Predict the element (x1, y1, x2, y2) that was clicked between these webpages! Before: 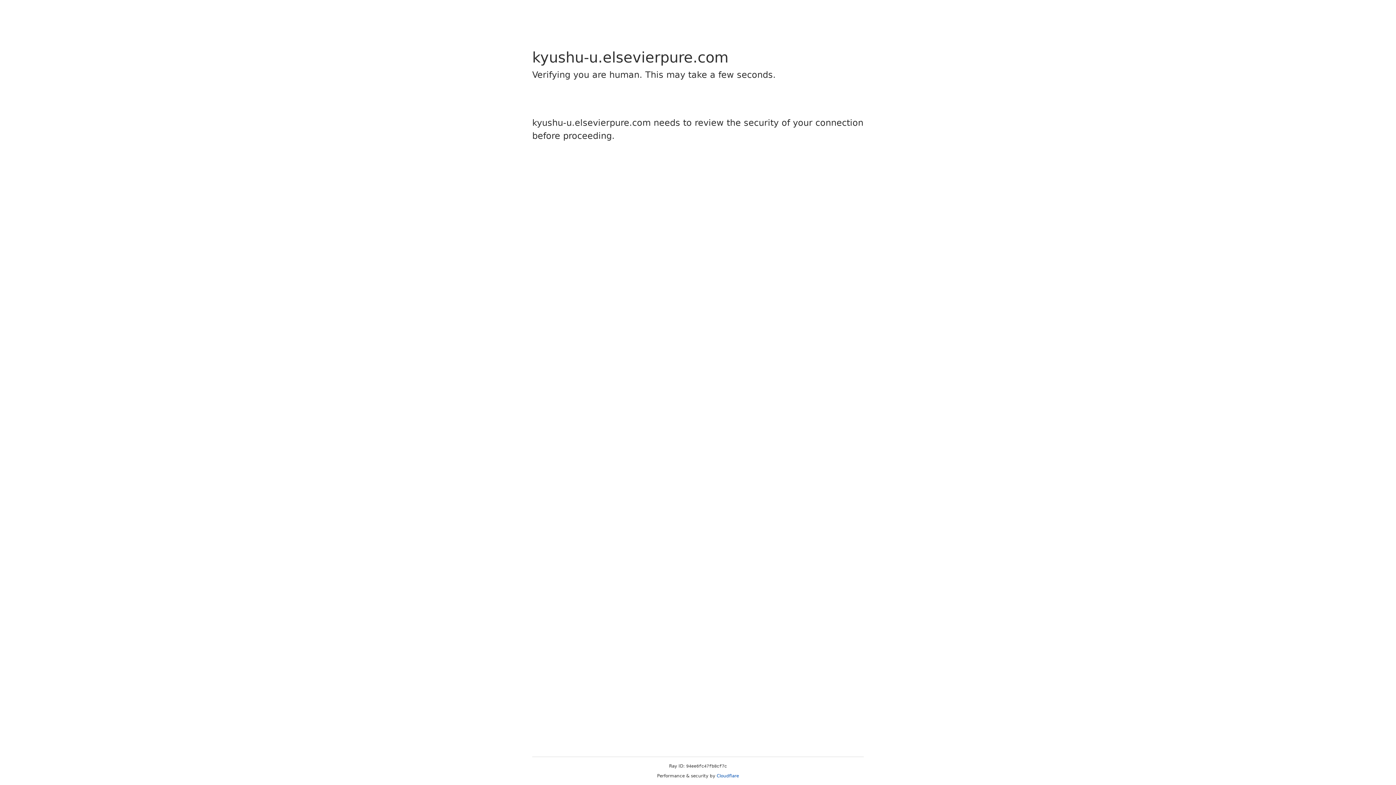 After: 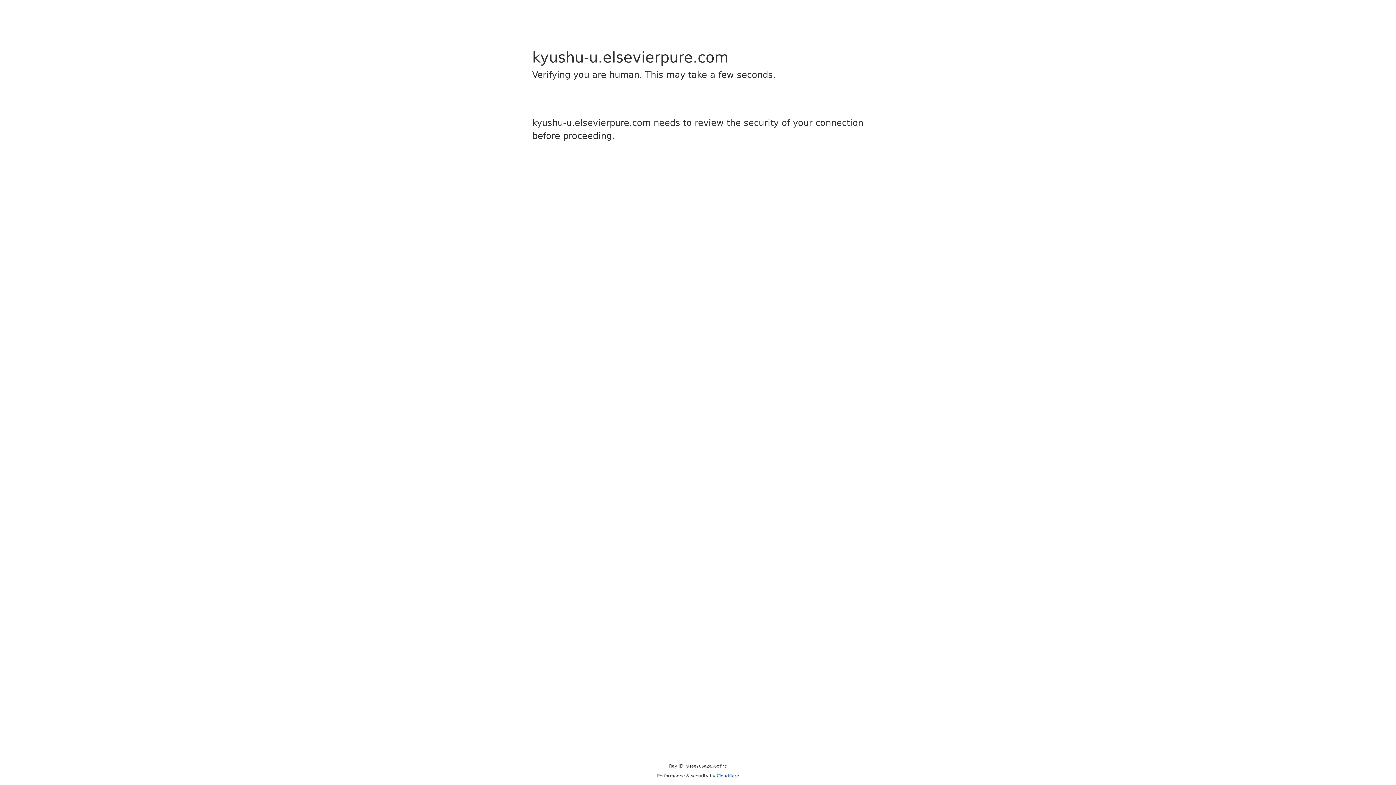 Action: bbox: (716, 773, 739, 778) label: Cloudflare